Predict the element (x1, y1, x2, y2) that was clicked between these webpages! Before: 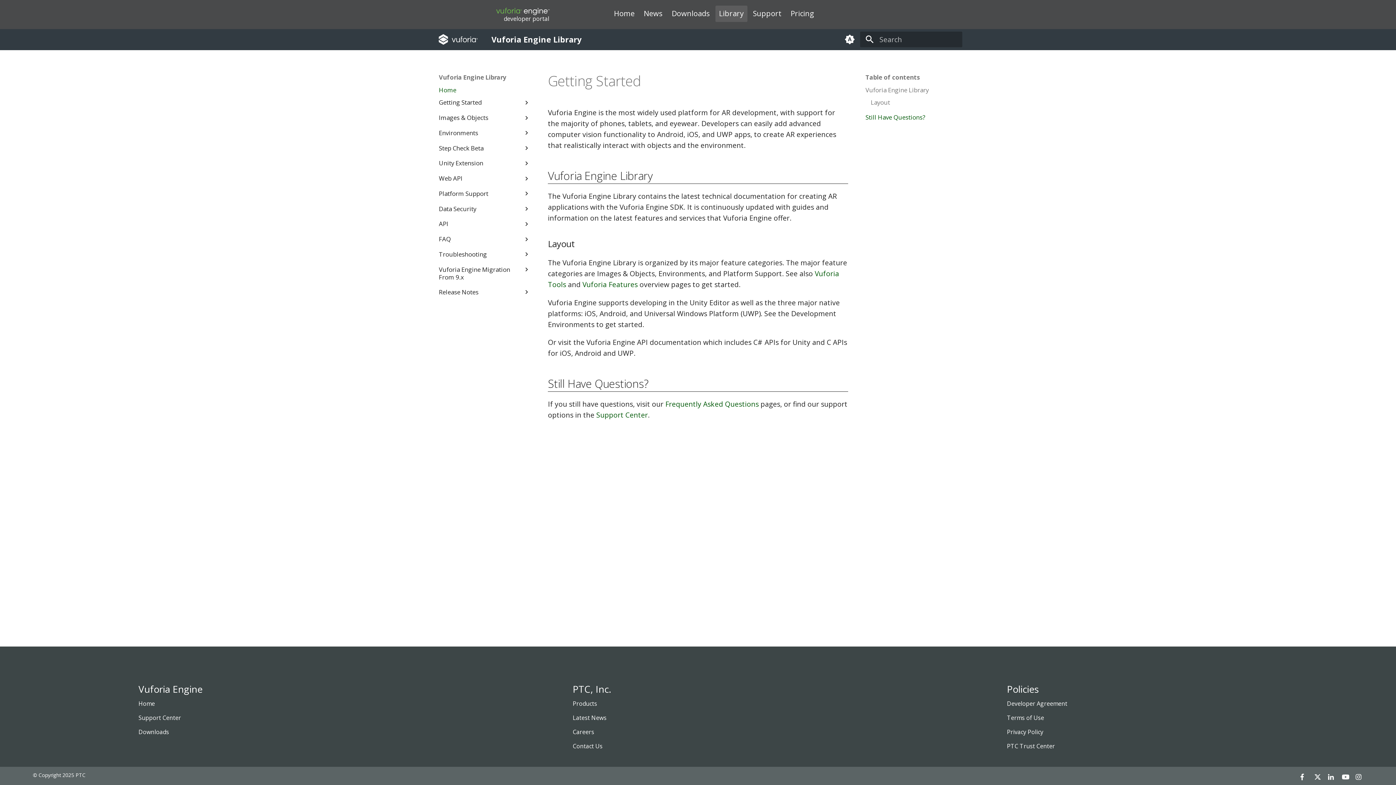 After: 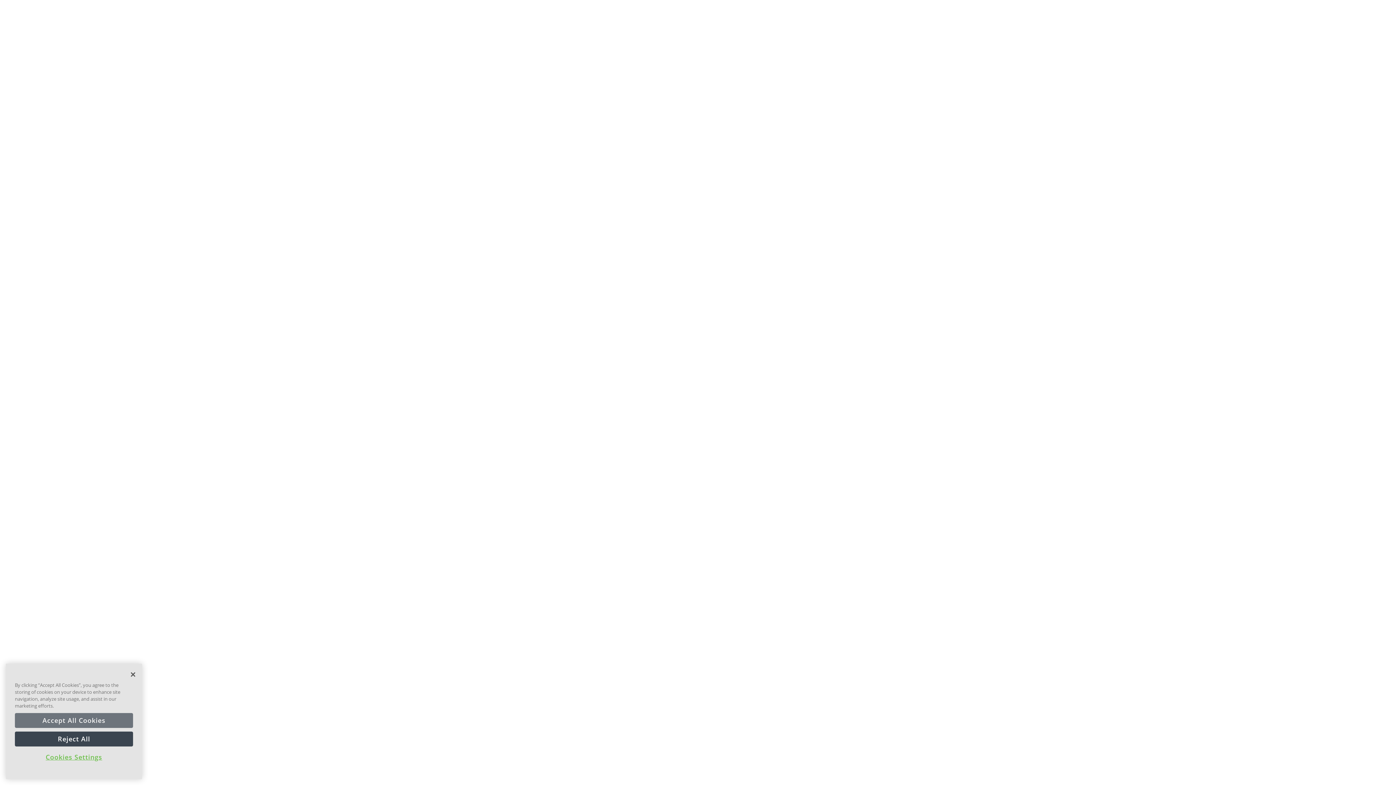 Action: label: developer portal bbox: (496, 7, 556, 15)